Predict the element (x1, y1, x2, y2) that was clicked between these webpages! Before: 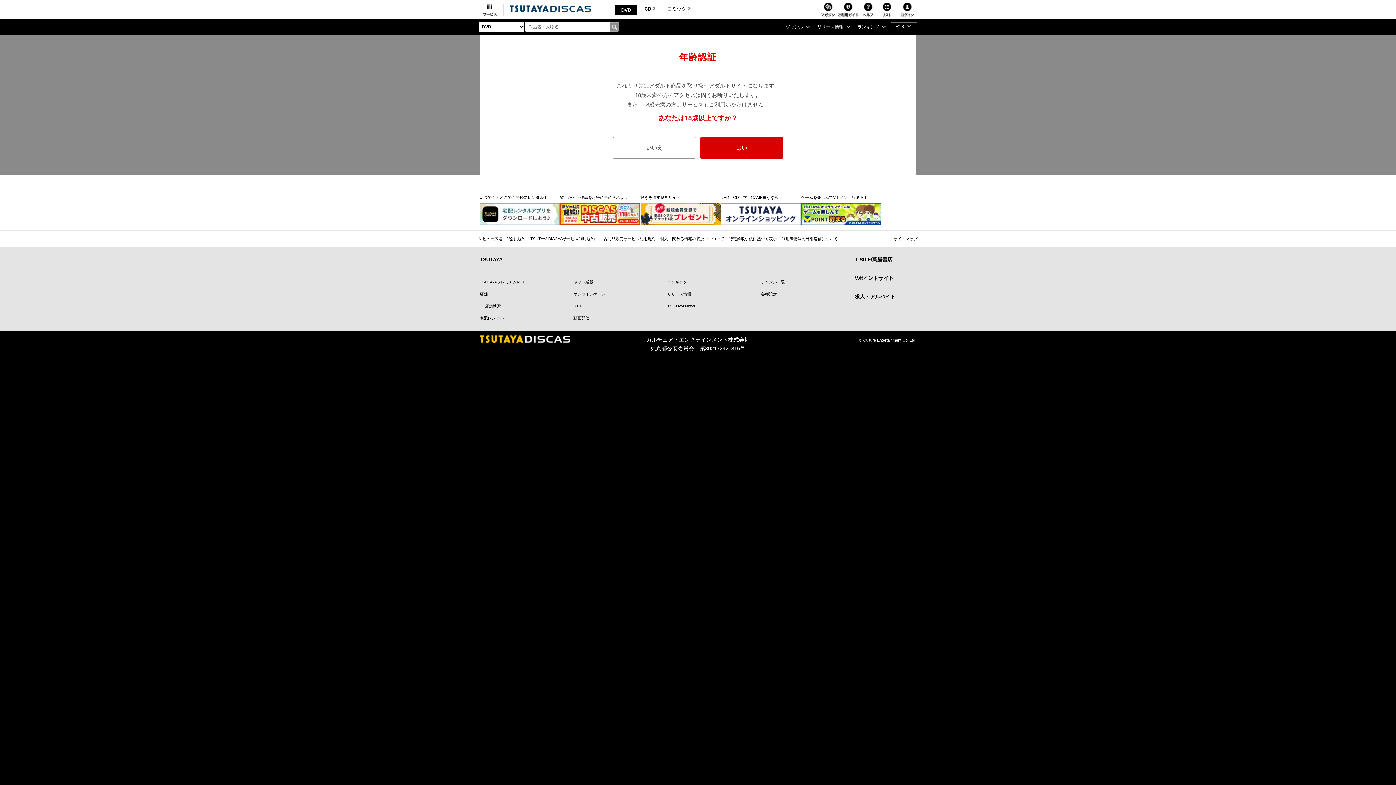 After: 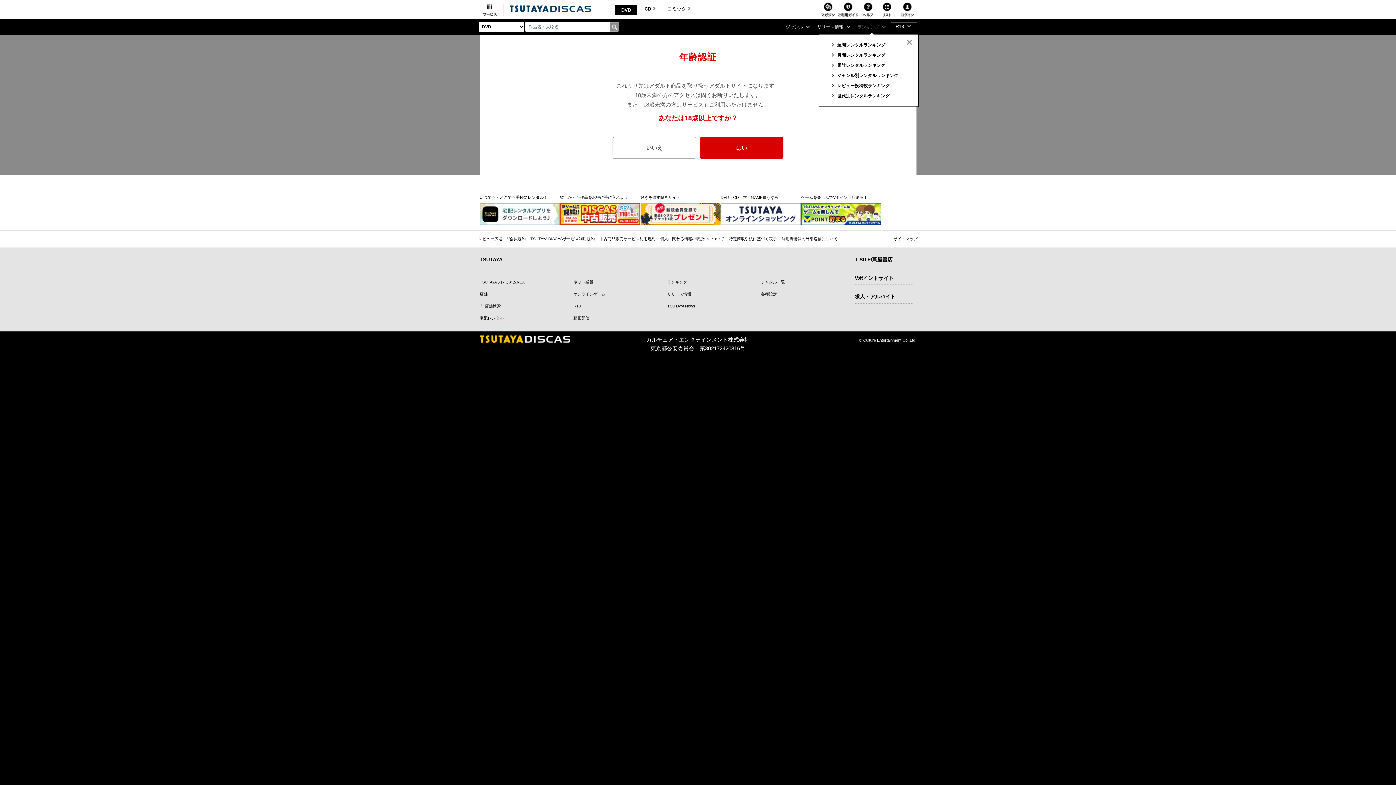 Action: label: ランキング bbox: (855, 21, 885, 32)